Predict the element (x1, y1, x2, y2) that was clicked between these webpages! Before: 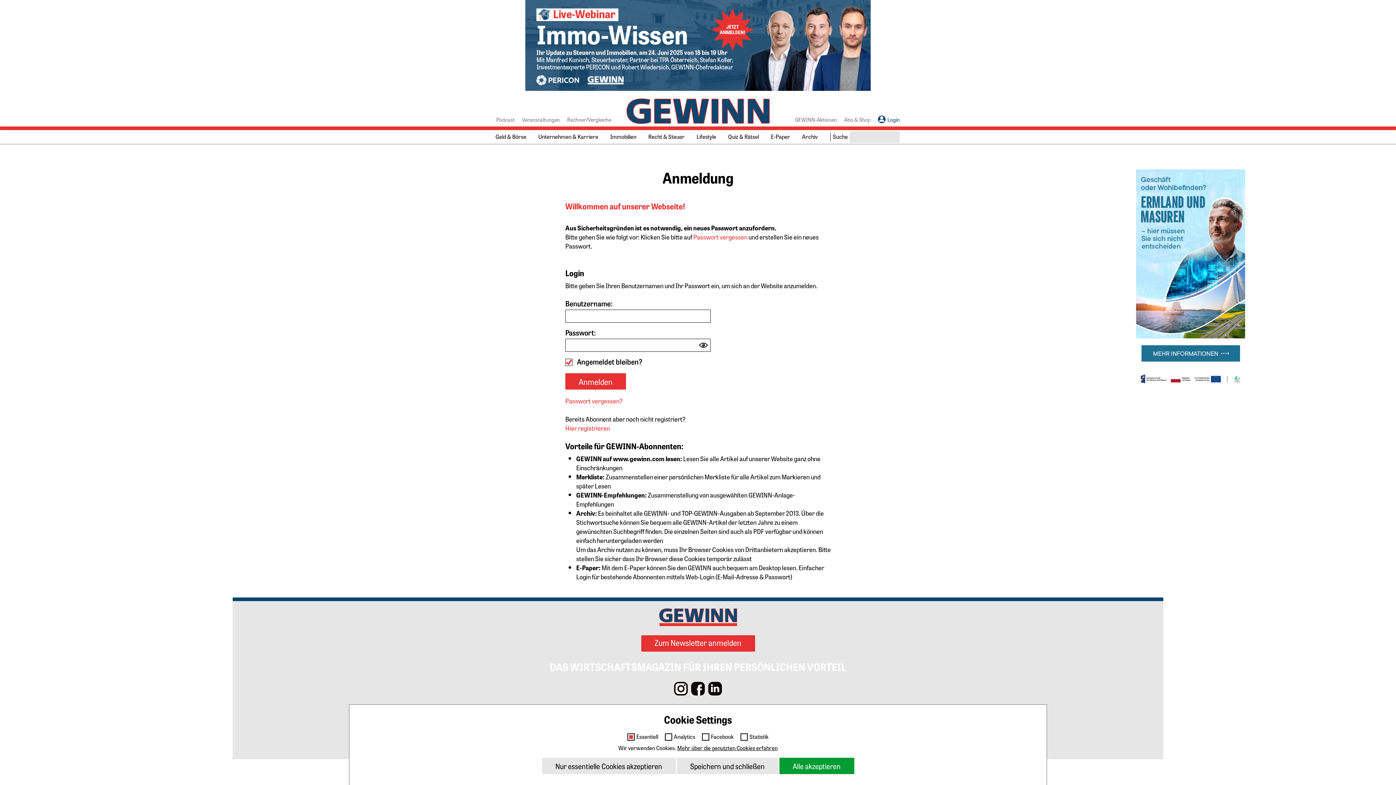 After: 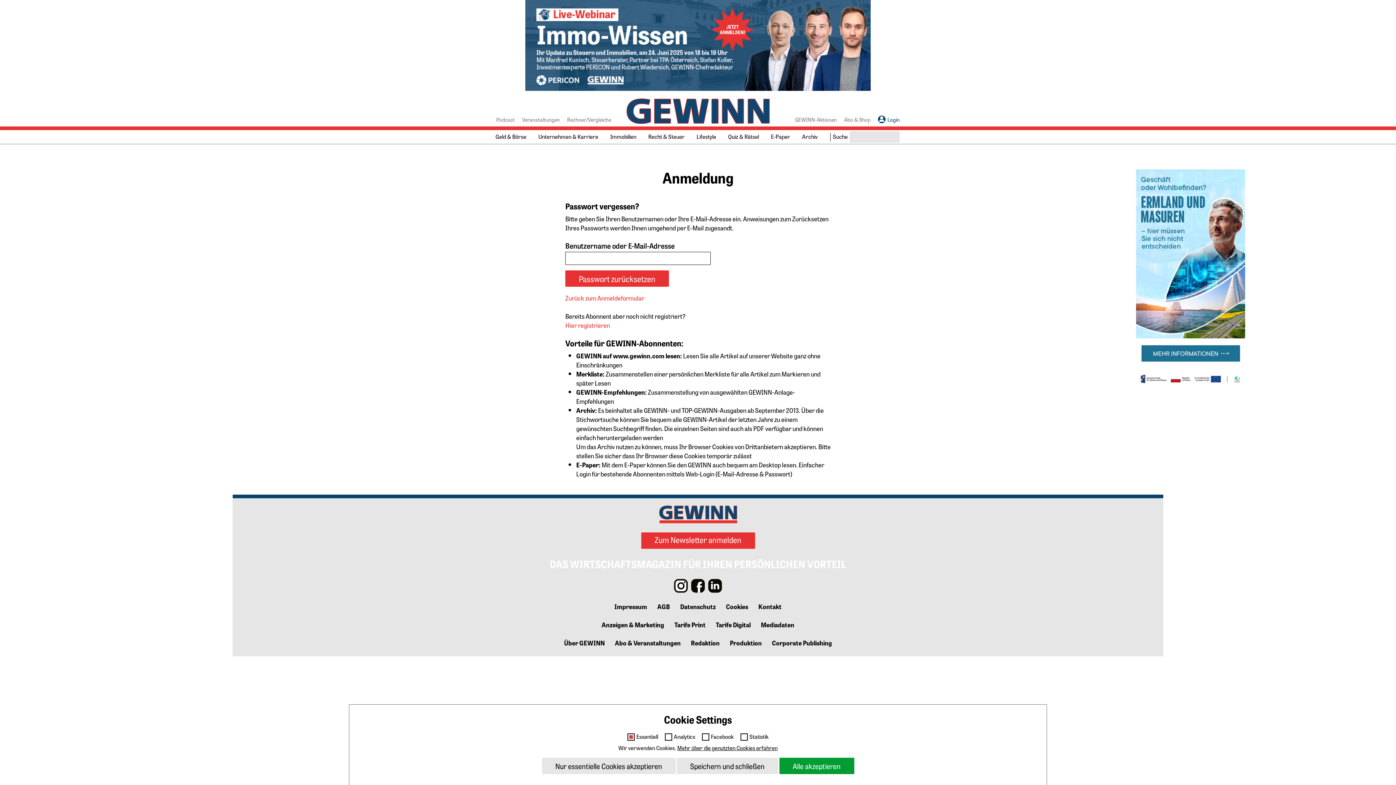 Action: label: Passwort vergessen? bbox: (565, 396, 622, 405)